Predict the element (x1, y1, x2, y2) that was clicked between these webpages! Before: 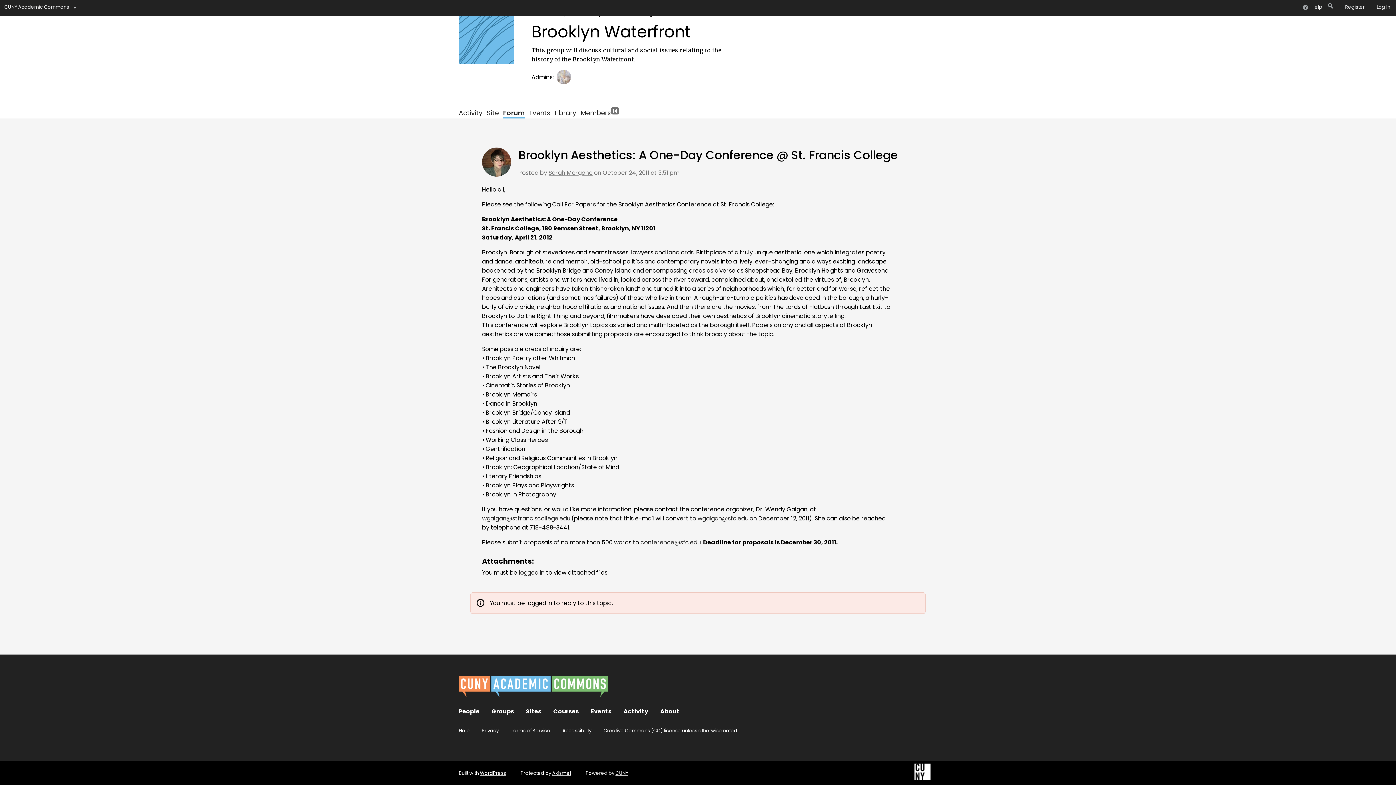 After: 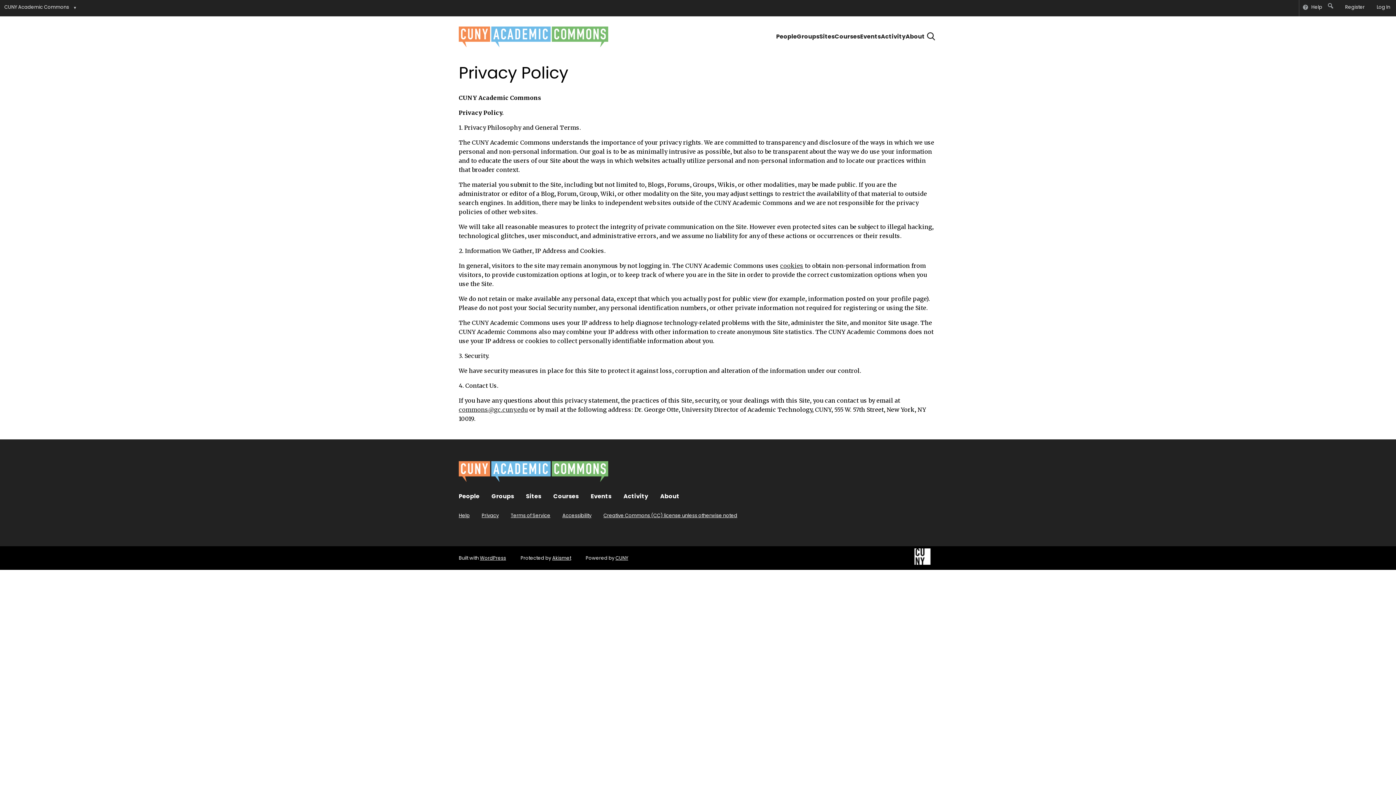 Action: label: Privacy bbox: (481, 727, 498, 734)